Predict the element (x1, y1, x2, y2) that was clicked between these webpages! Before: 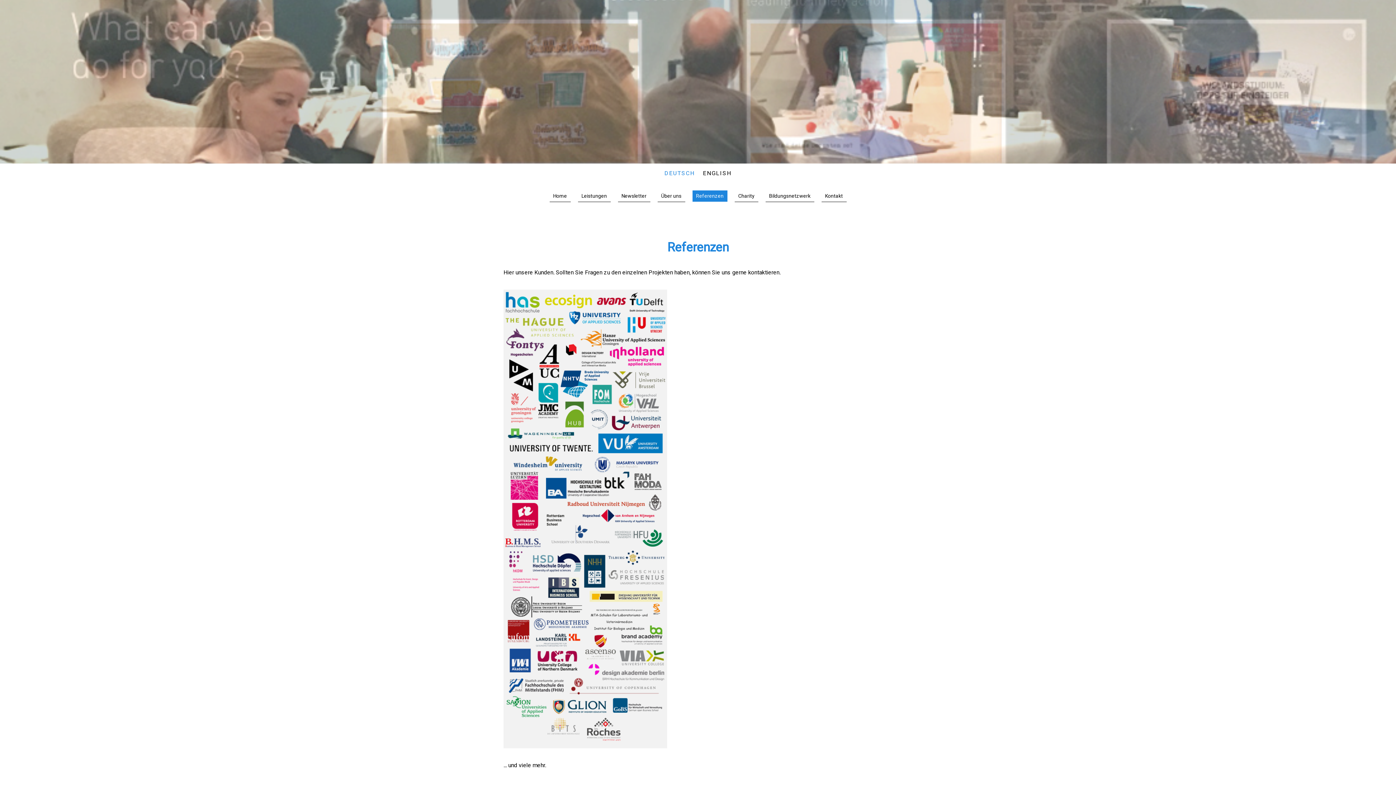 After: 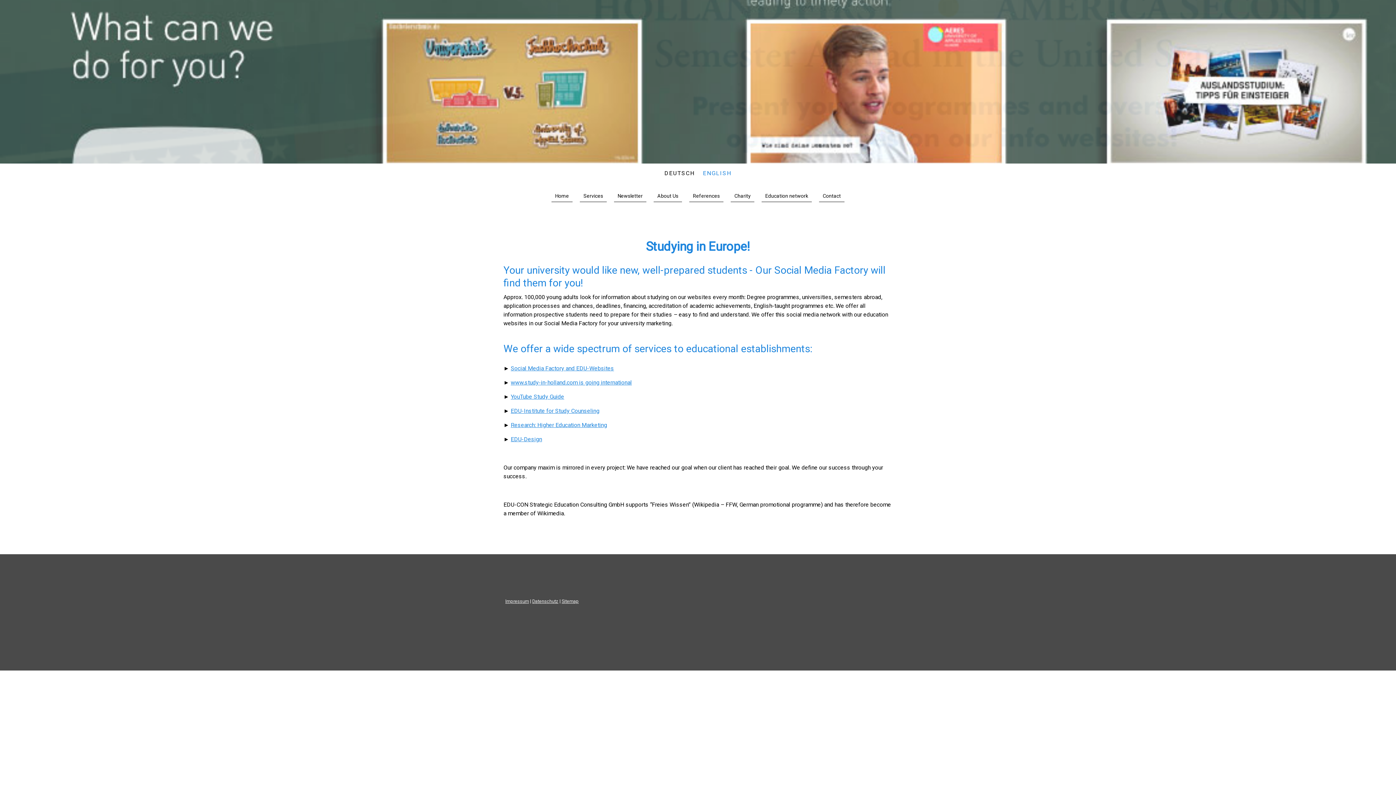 Action: label: ENGLISH bbox: (699, 165, 735, 181)